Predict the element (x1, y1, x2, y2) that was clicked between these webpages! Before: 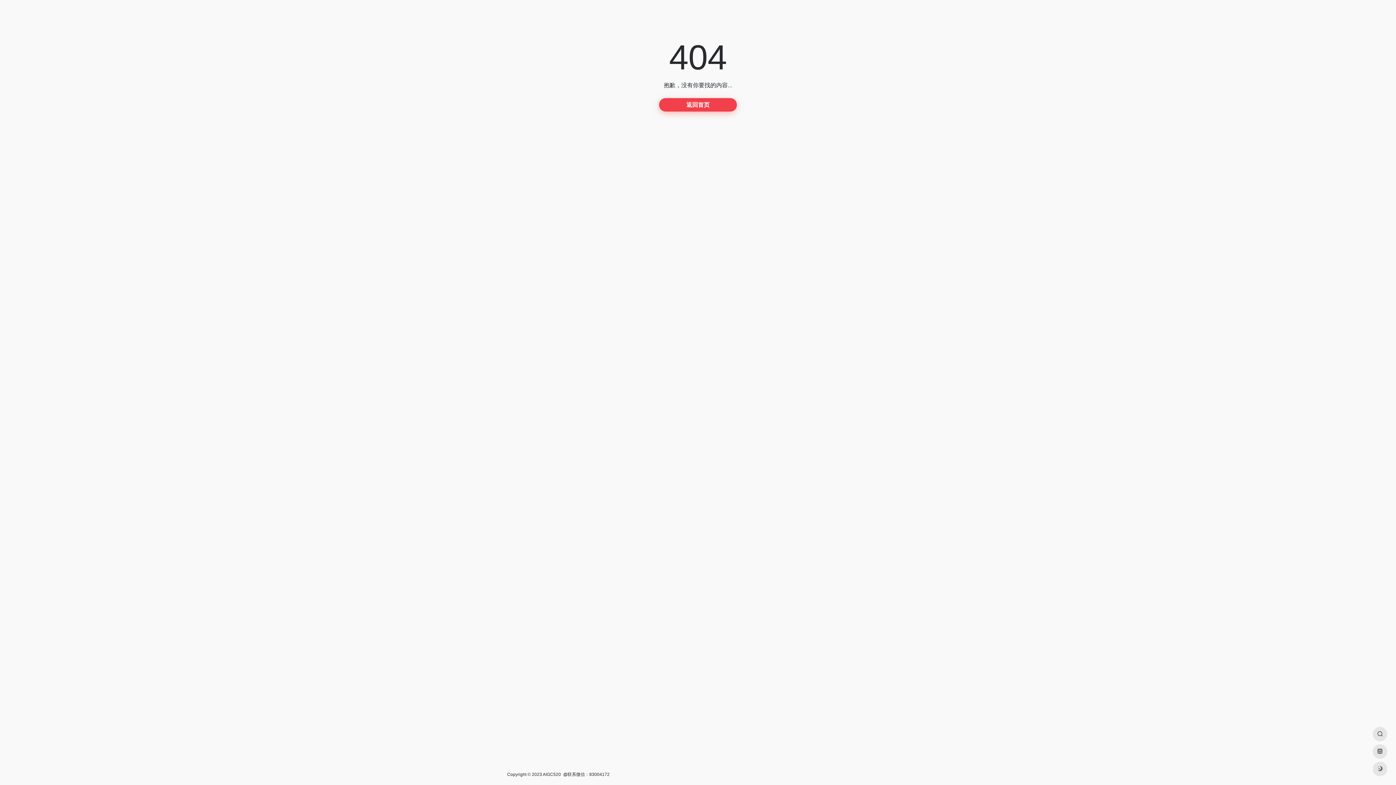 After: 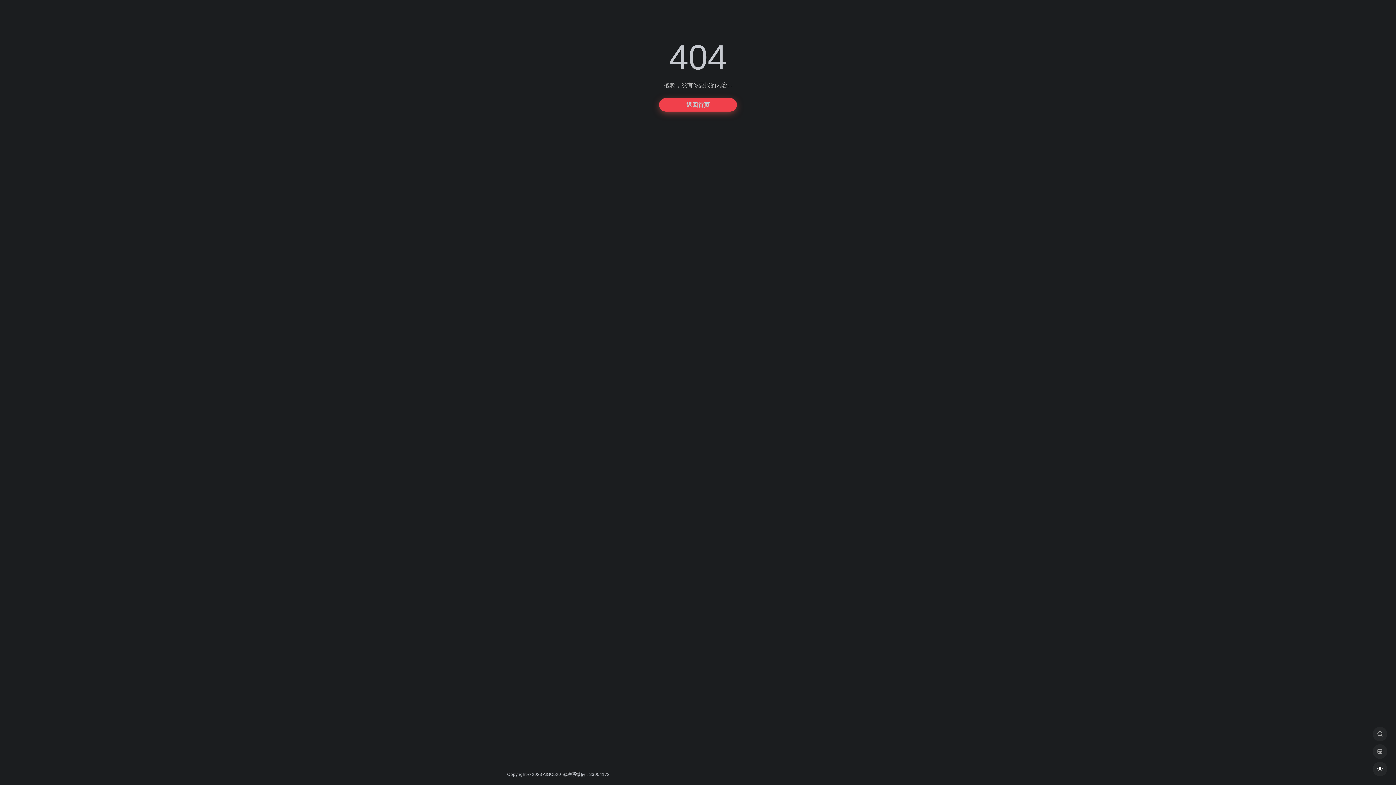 Action: bbox: (1373, 762, 1387, 776)